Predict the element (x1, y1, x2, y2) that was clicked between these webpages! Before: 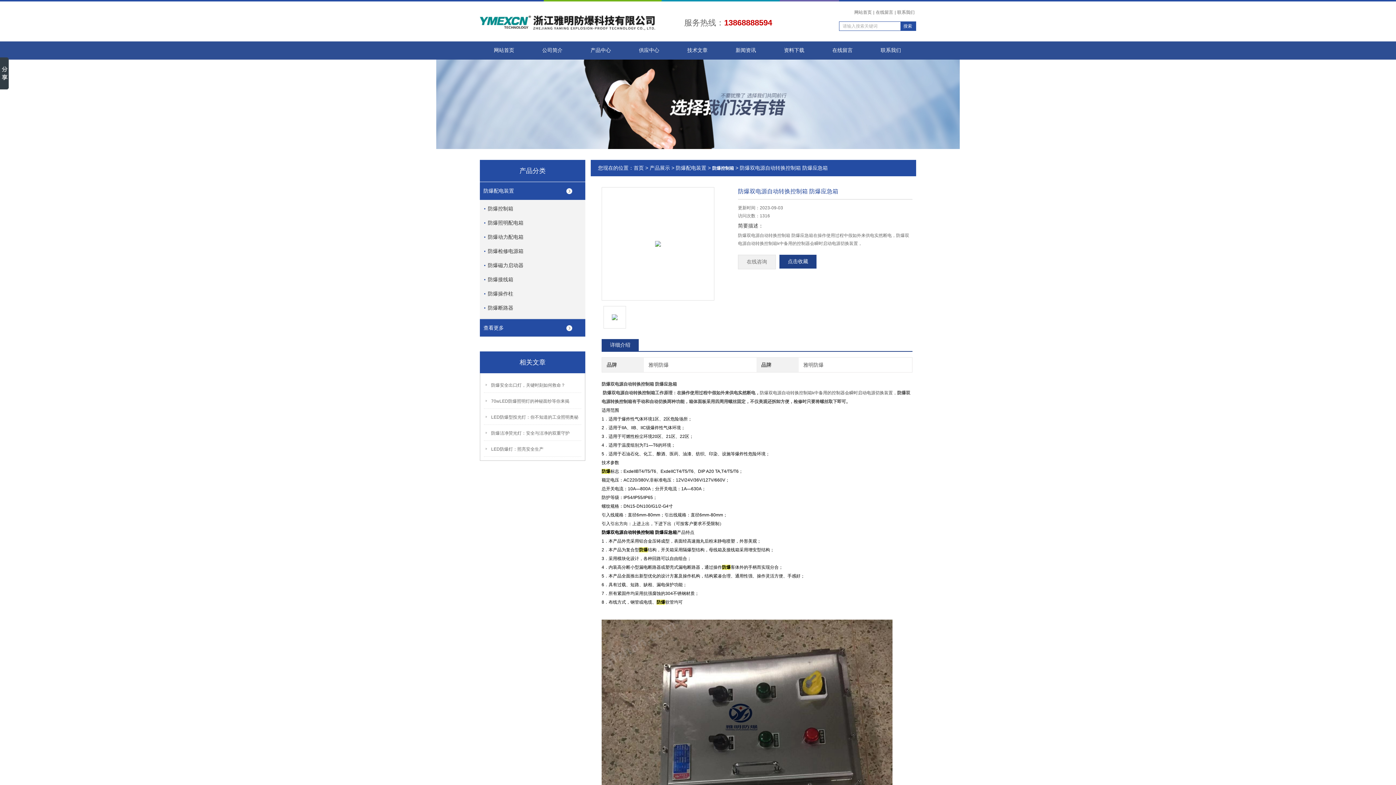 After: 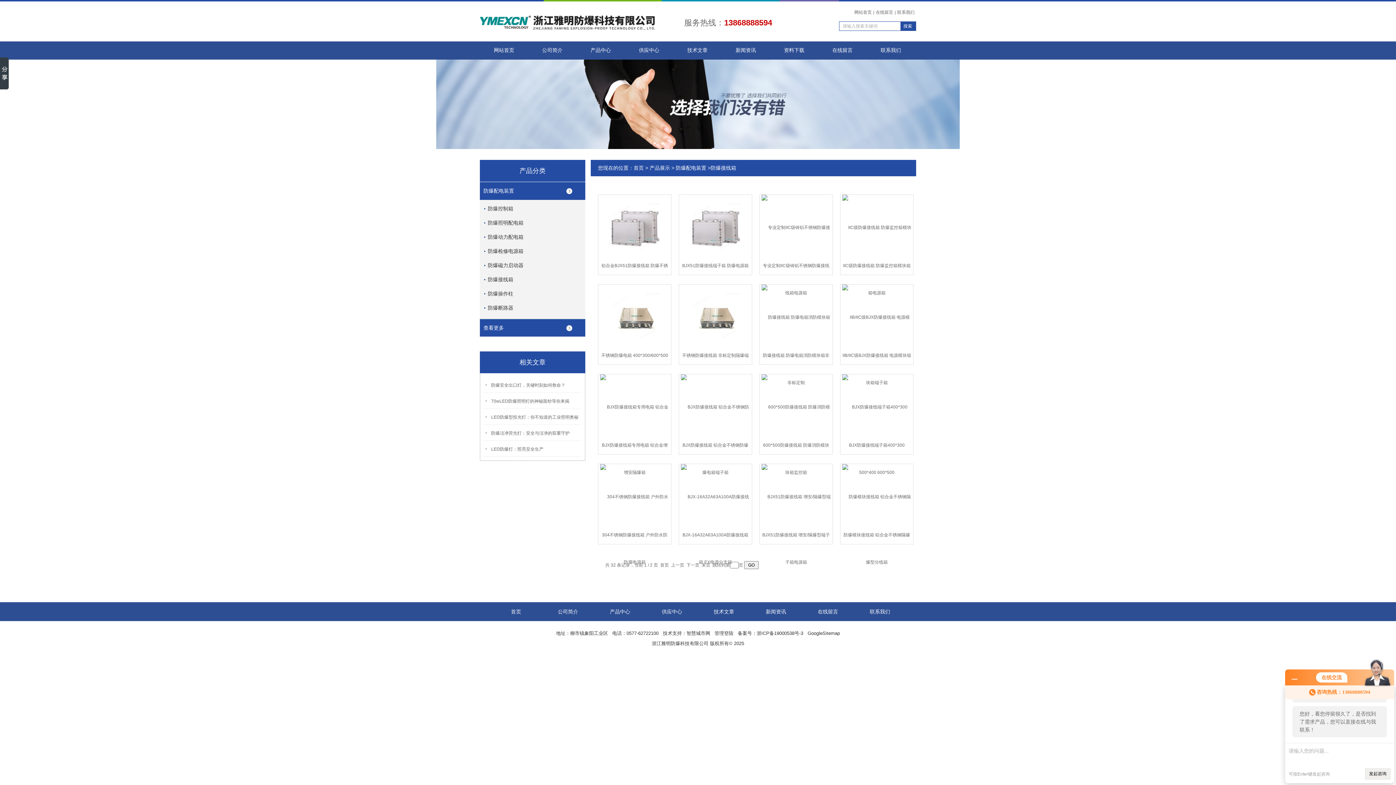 Action: label: 防爆接线箱 bbox: (484, 270, 589, 288)